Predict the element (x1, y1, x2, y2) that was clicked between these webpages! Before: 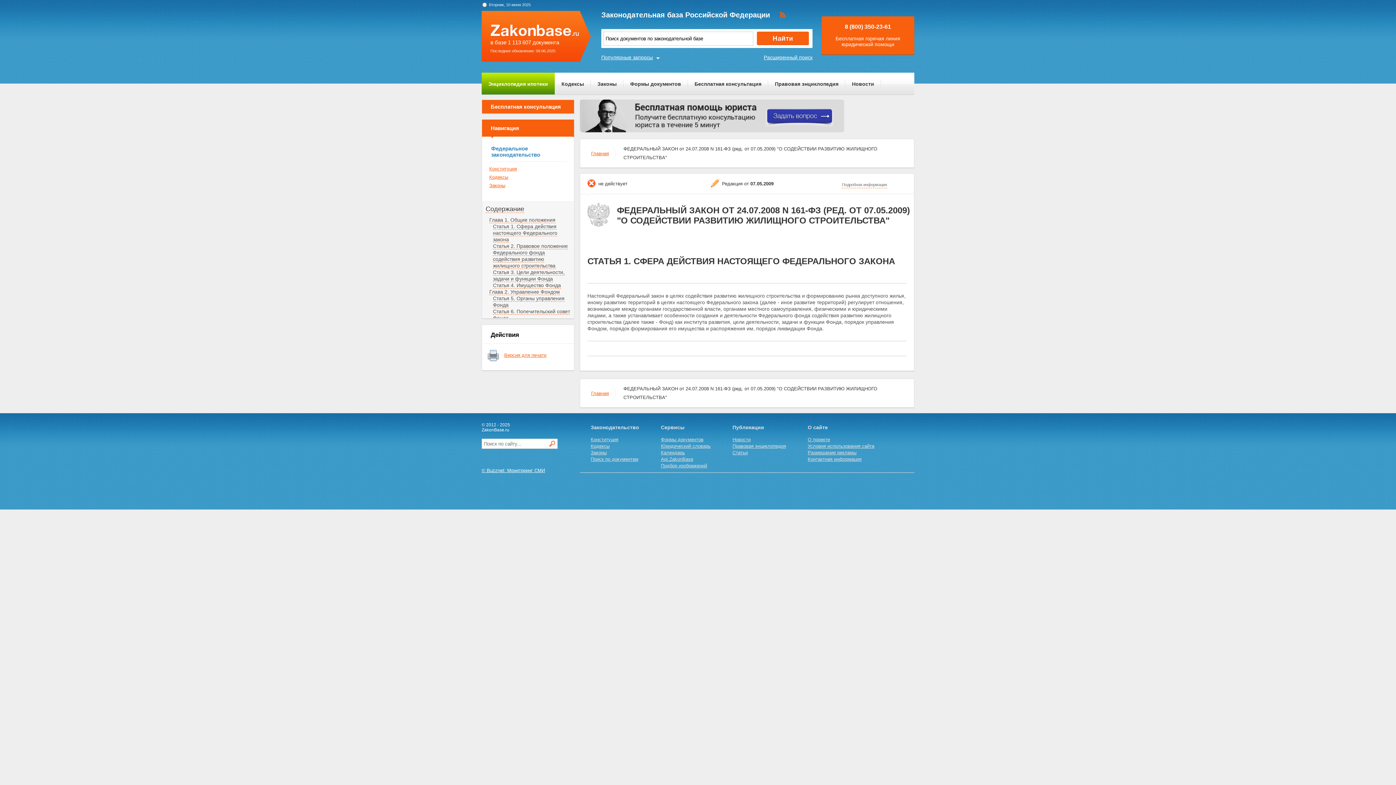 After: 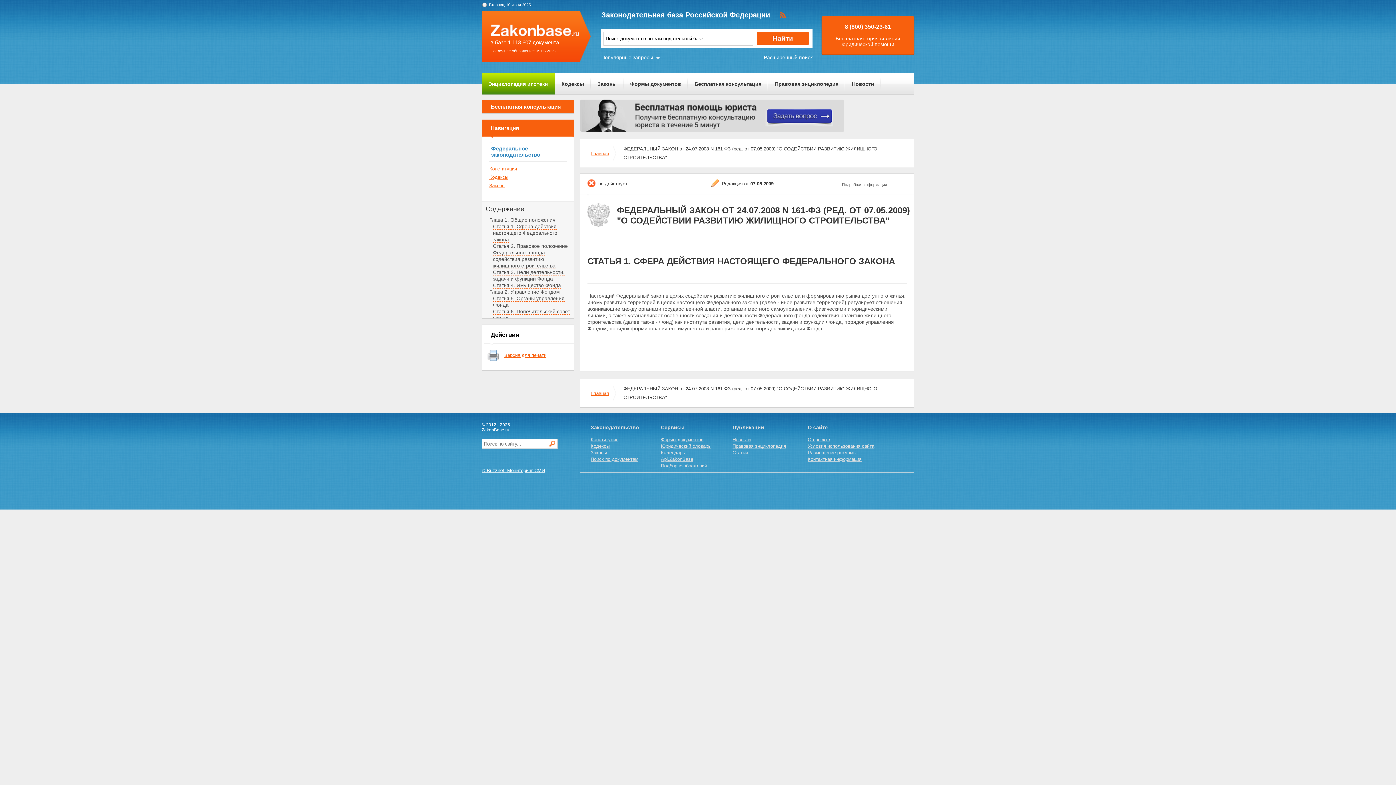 Action: label: О сайте bbox: (808, 424, 828, 430)